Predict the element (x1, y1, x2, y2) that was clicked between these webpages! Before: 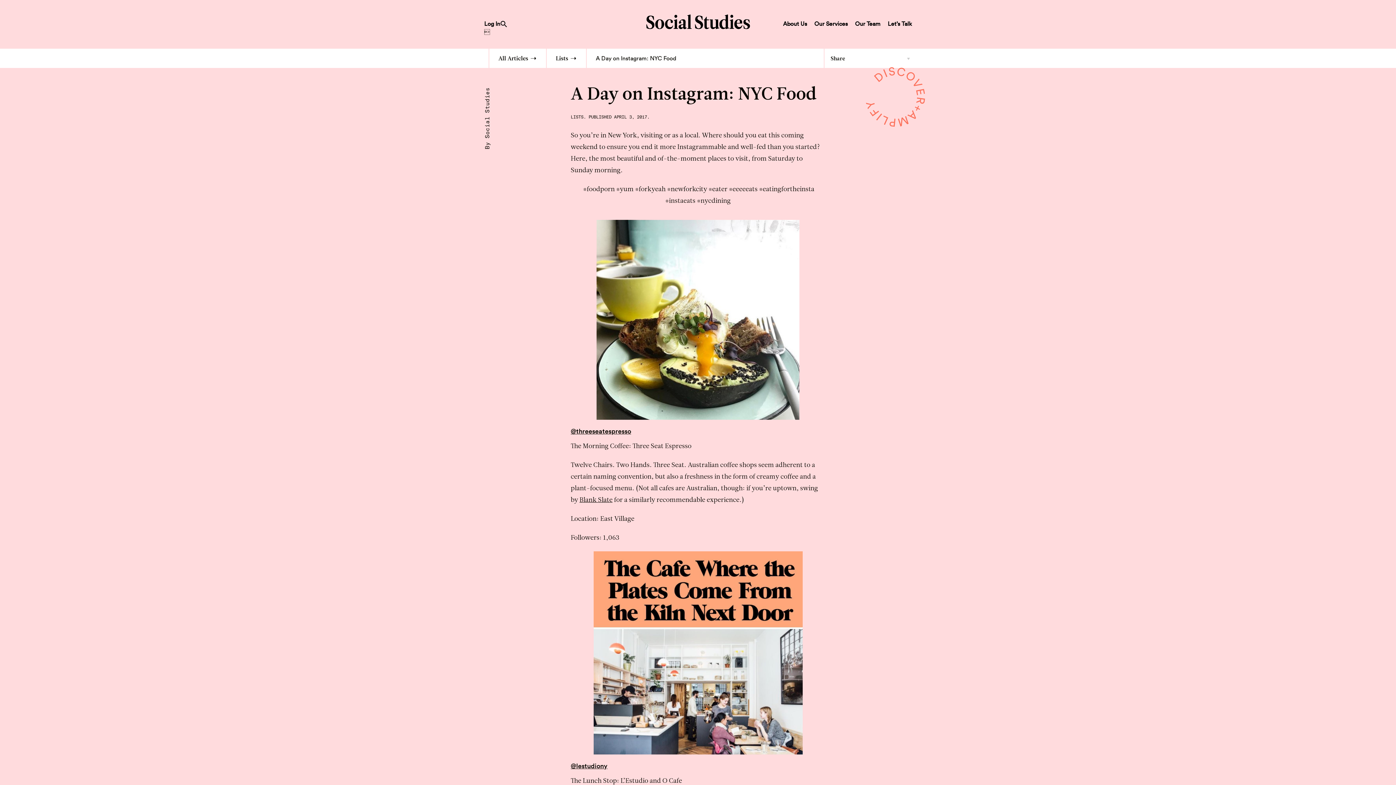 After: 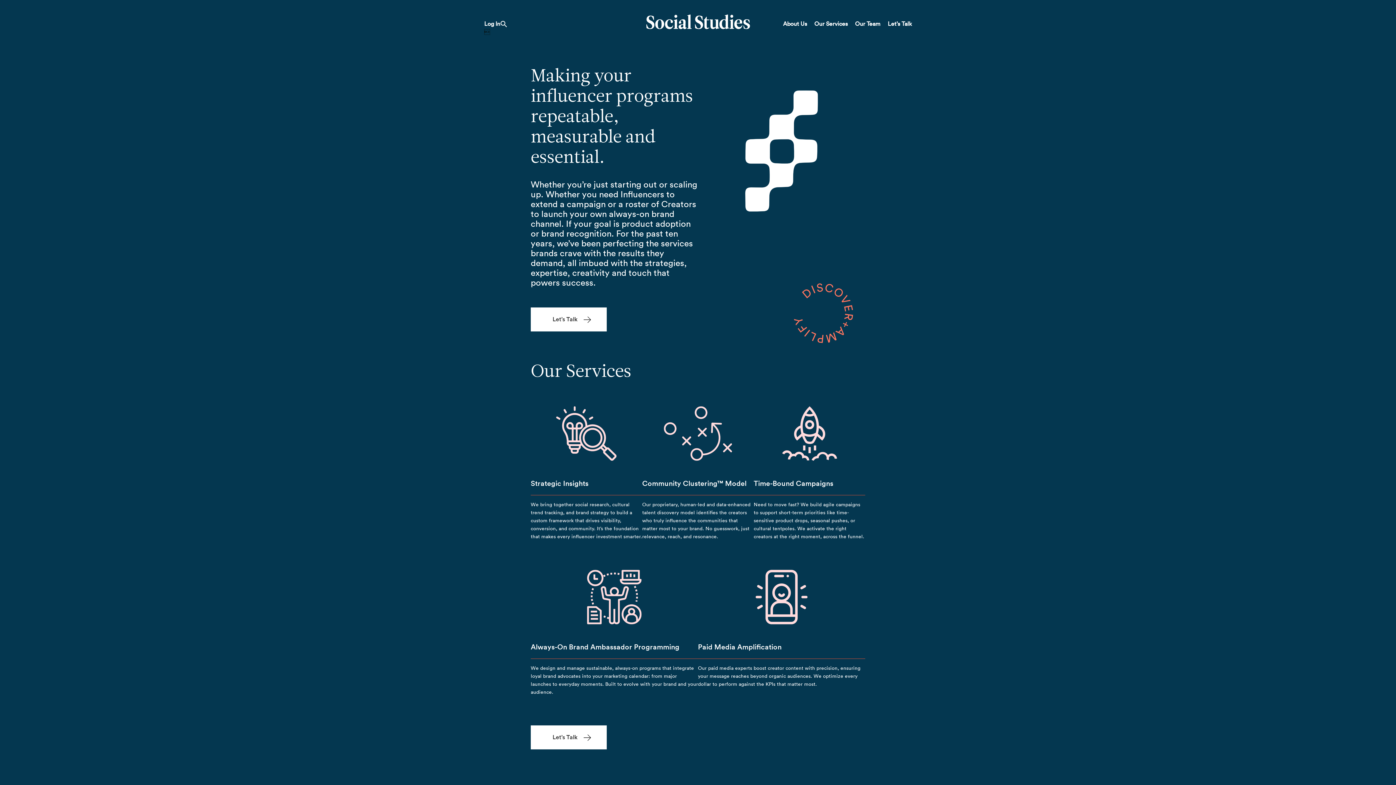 Action: bbox: (814, 20, 848, 27) label: Our Services